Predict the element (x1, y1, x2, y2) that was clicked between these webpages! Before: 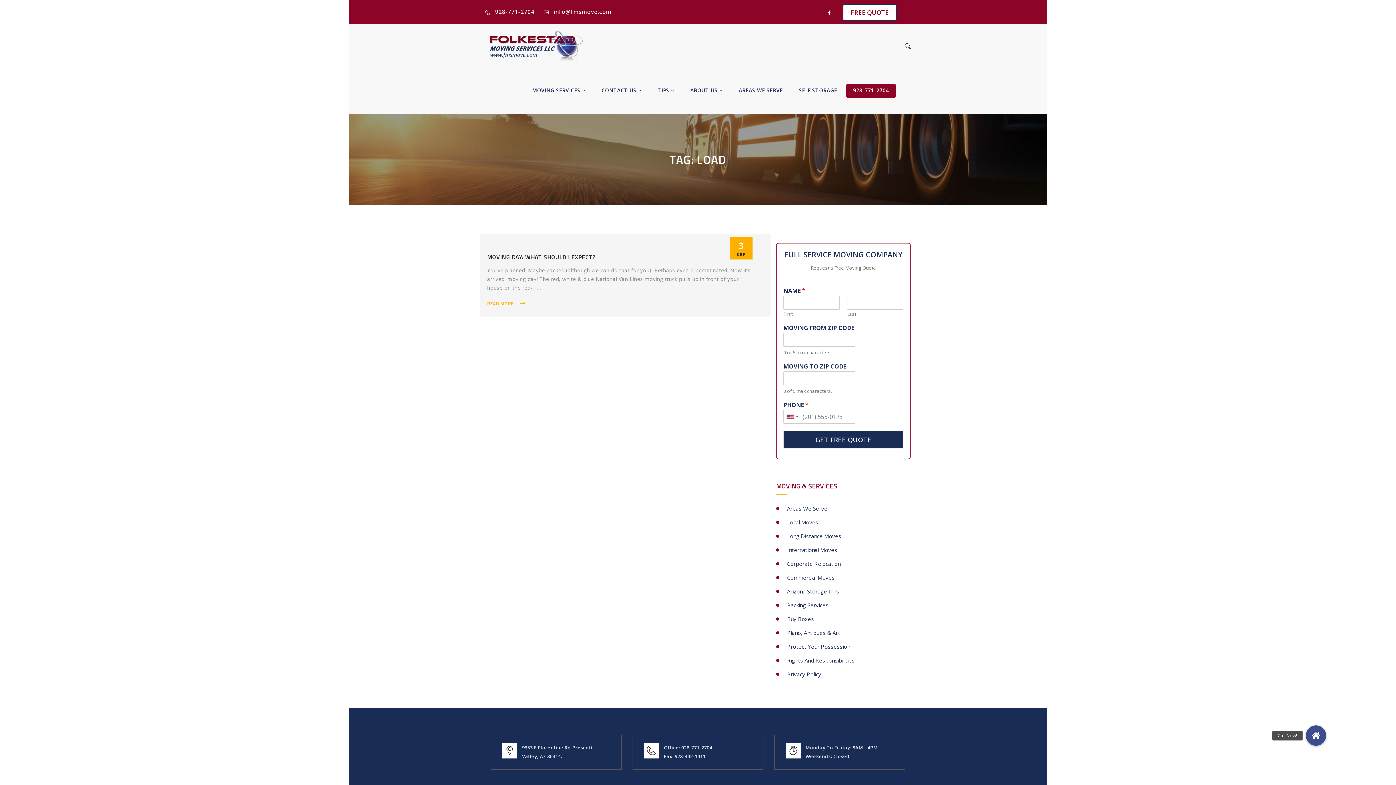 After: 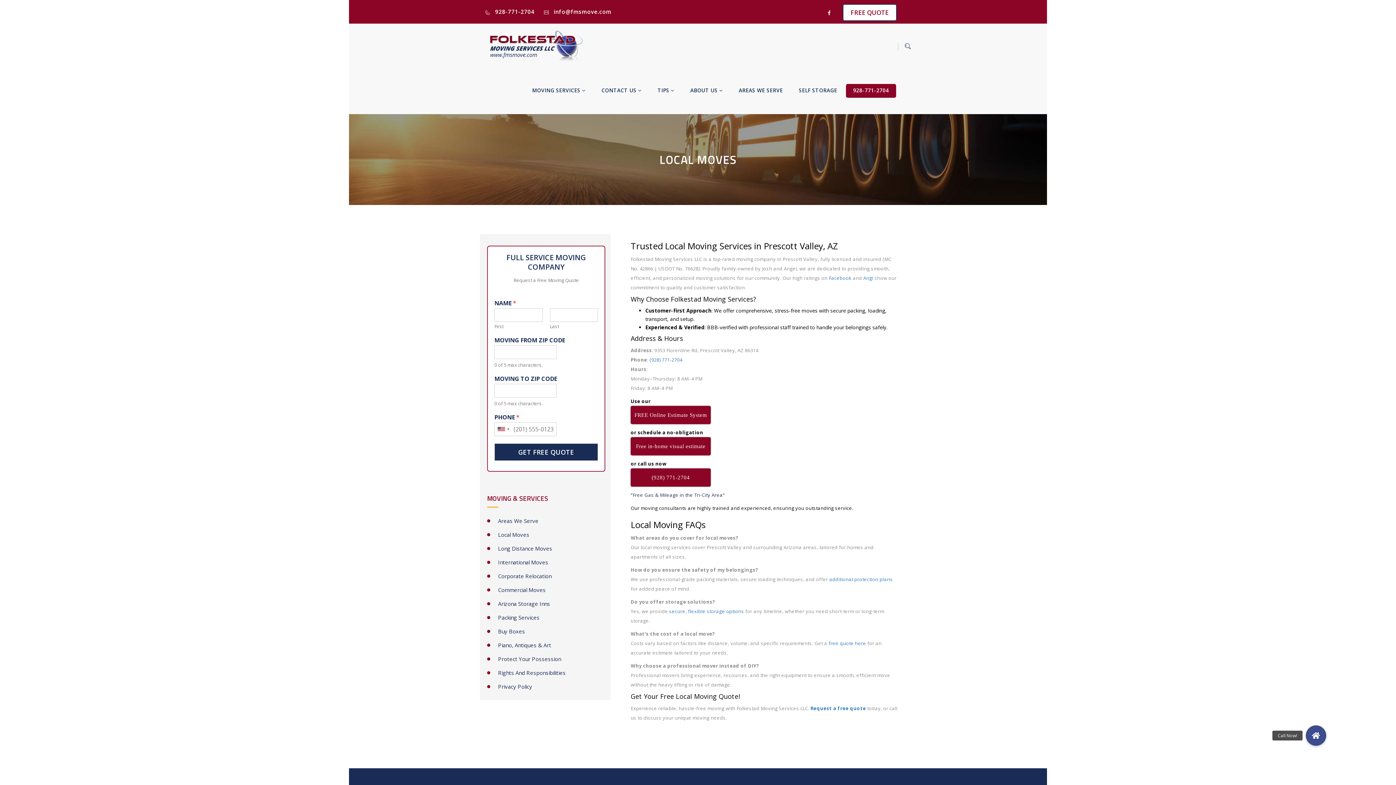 Action: label: Local Moves bbox: (776, 518, 818, 526)